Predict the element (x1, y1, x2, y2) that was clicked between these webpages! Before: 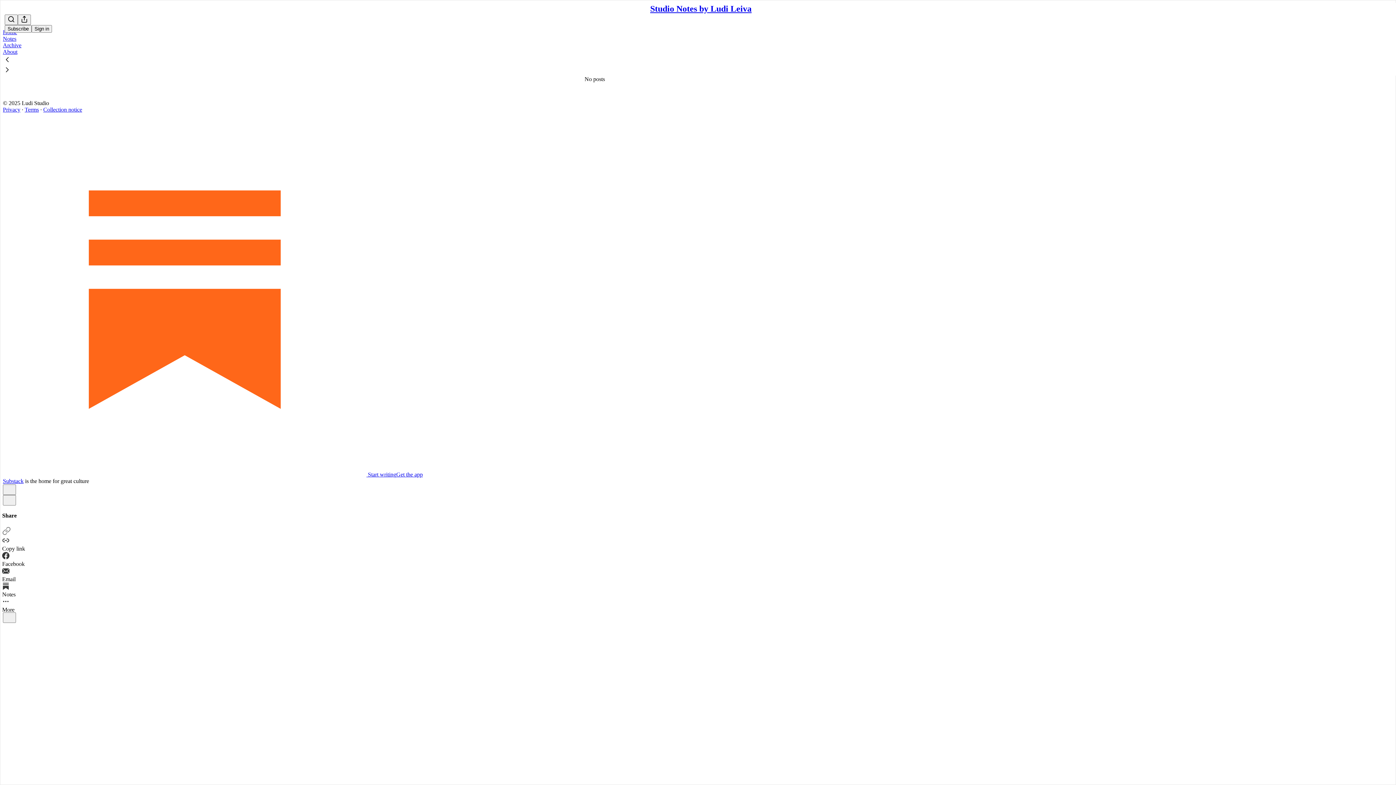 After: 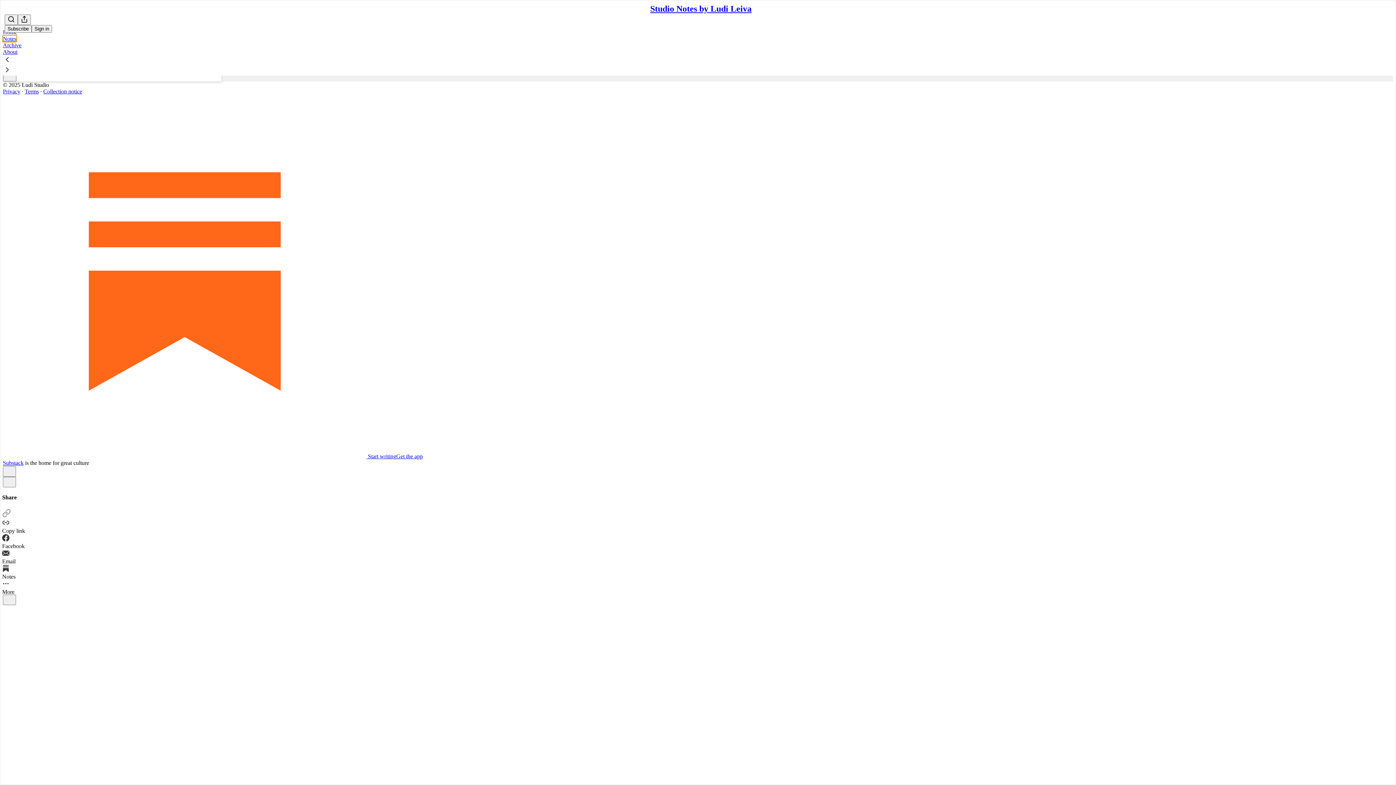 Action: label: Notes bbox: (2, 35, 16, 41)